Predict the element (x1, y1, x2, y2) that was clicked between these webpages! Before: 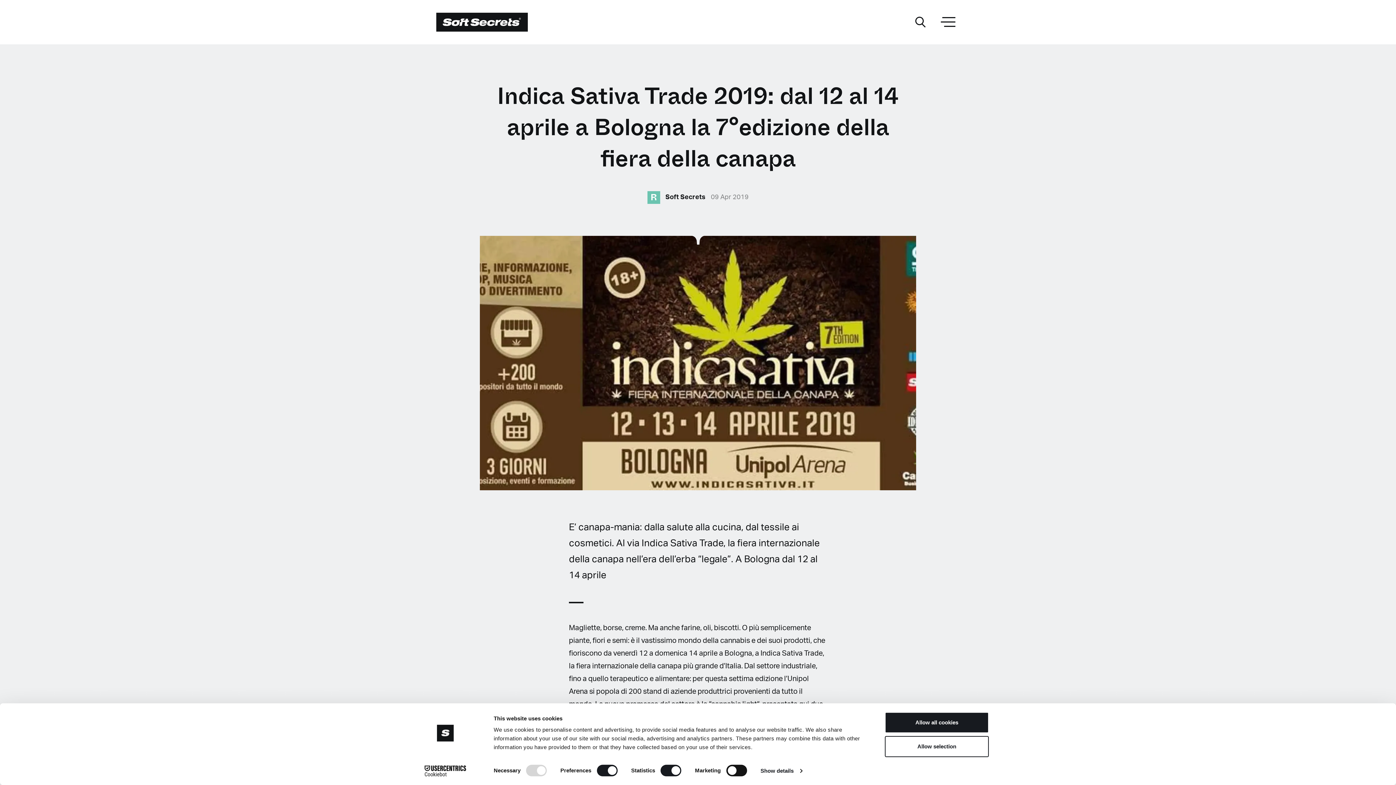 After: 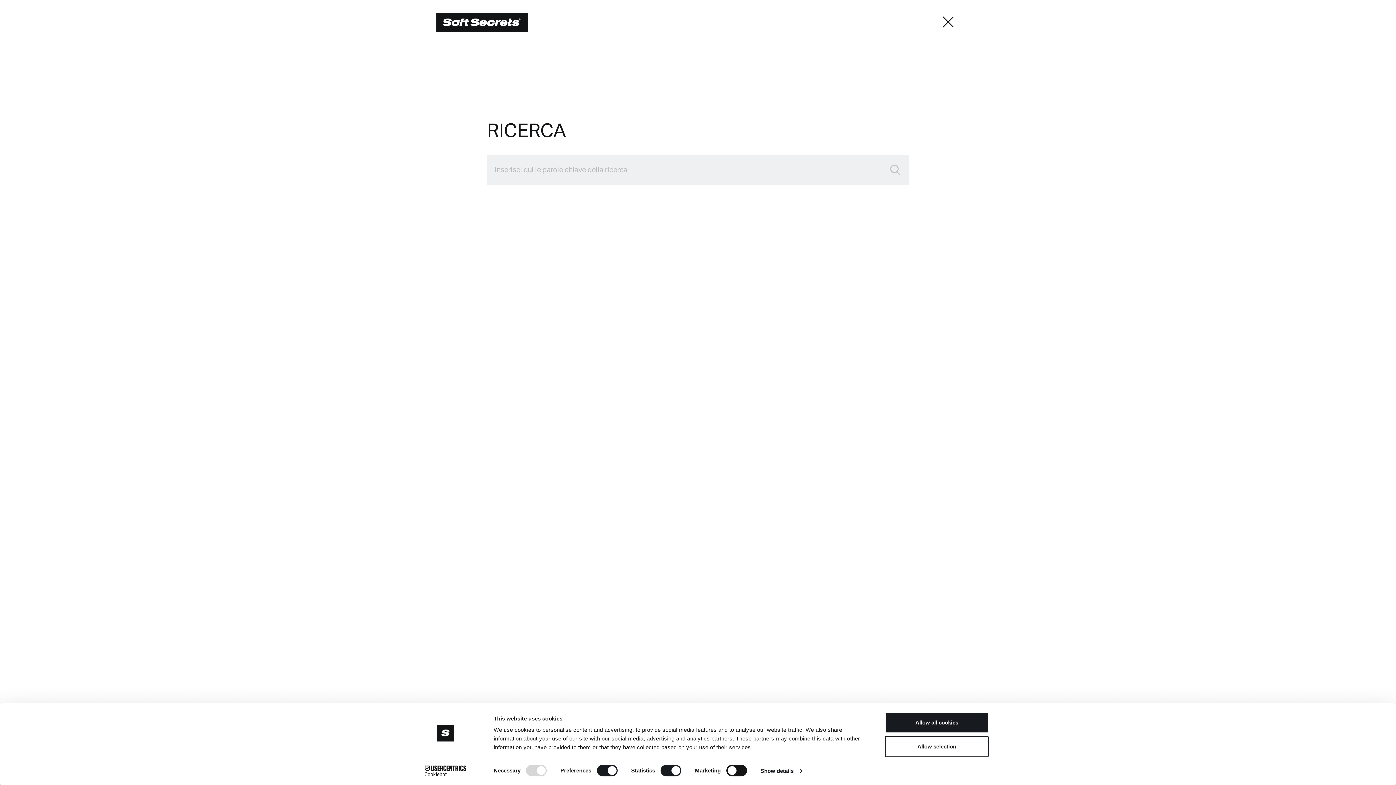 Action: bbox: (911, 12, 930, 31)